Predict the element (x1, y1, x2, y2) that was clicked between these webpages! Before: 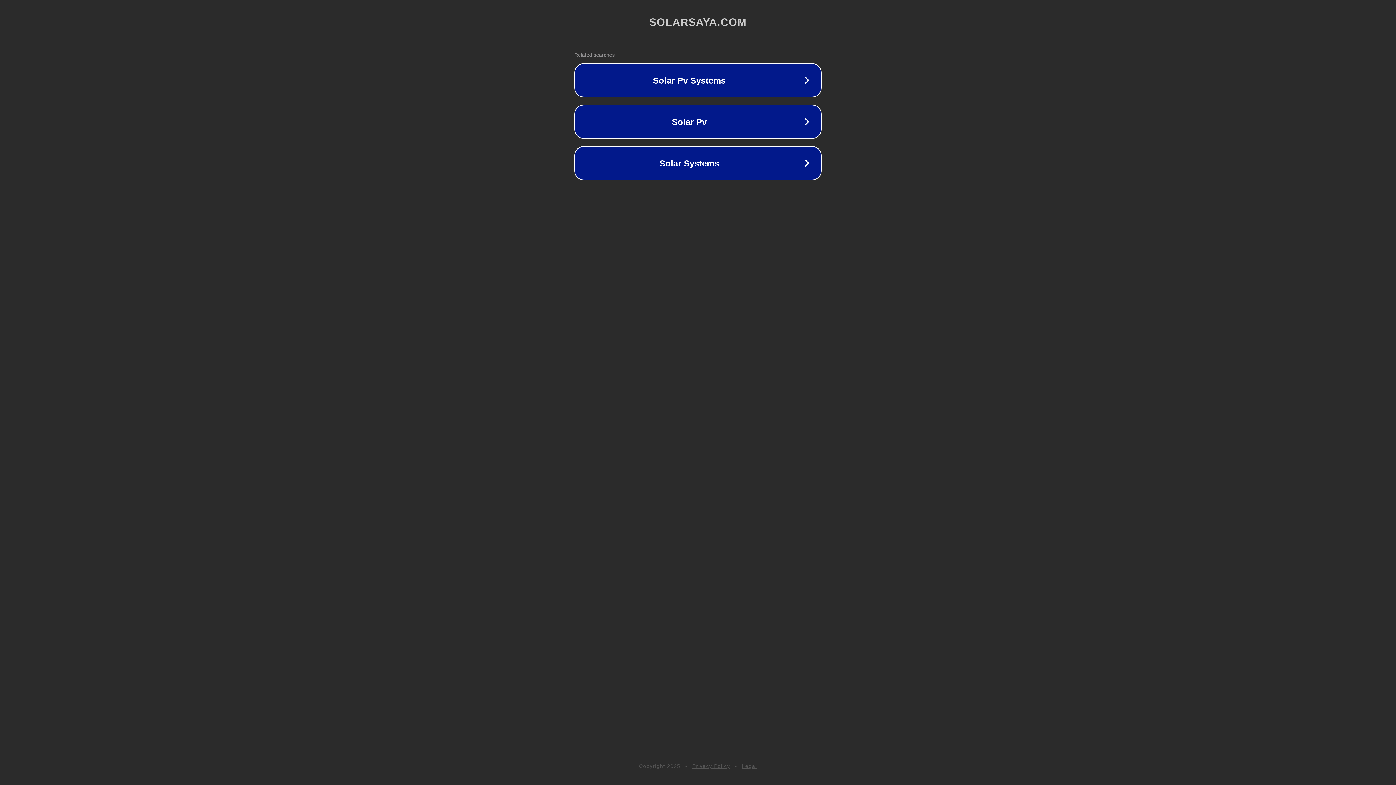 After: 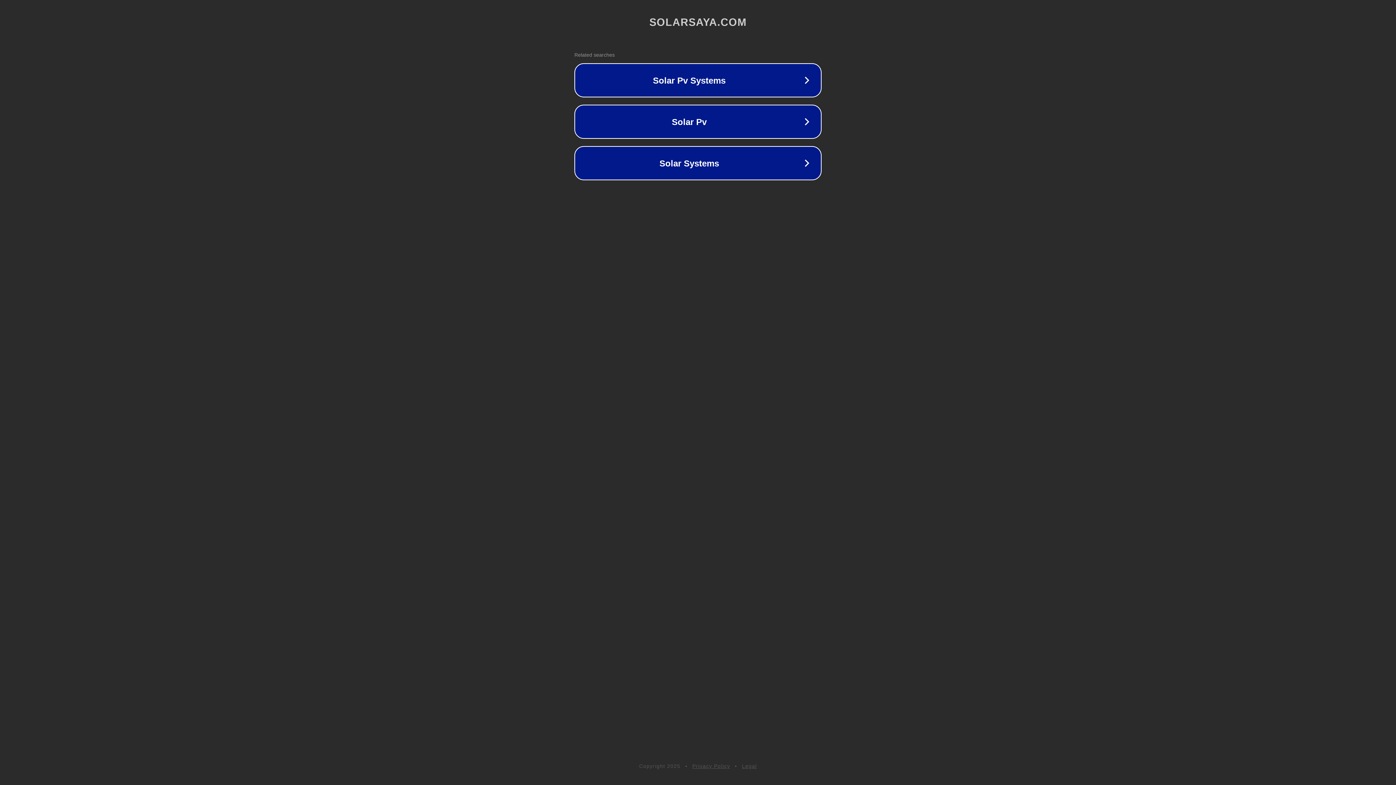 Action: label: Privacy Policy bbox: (692, 763, 730, 769)